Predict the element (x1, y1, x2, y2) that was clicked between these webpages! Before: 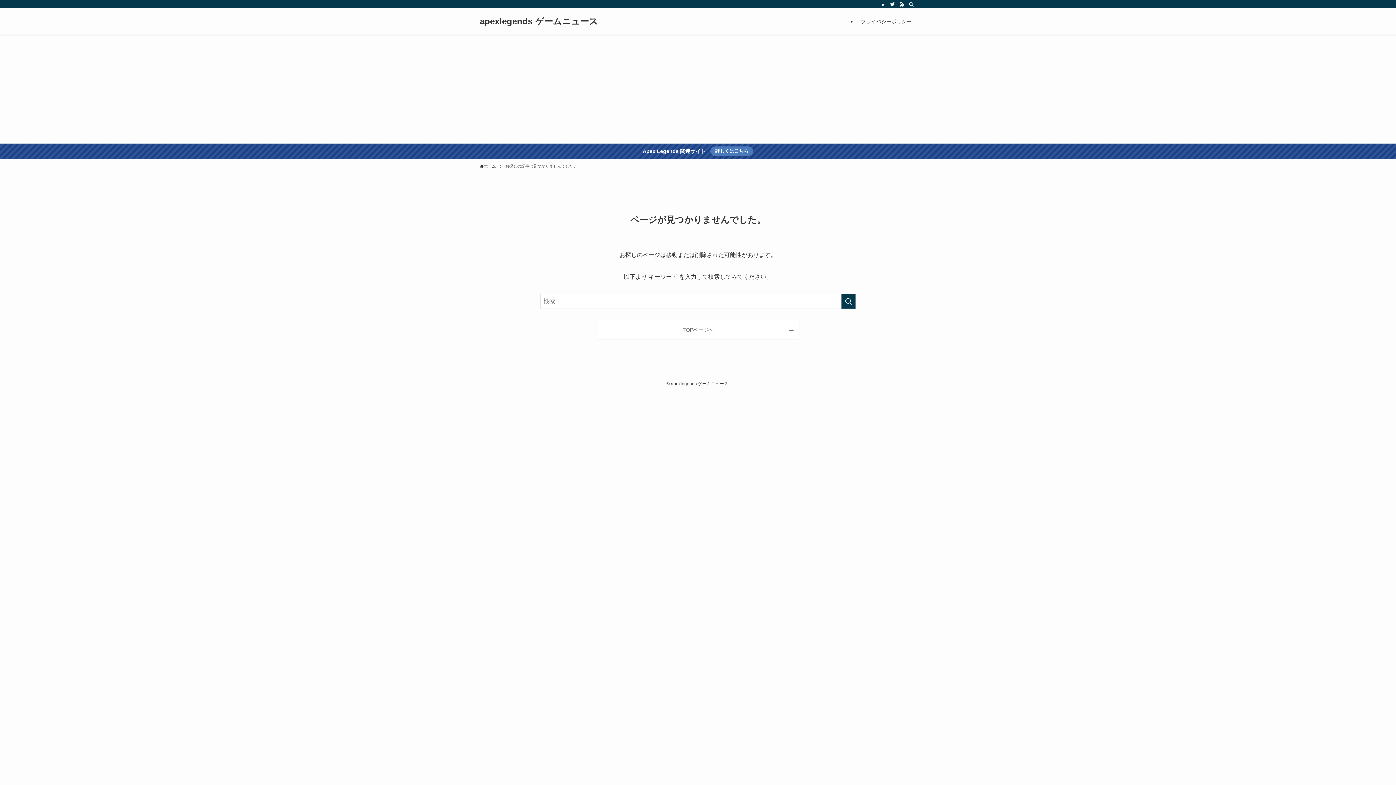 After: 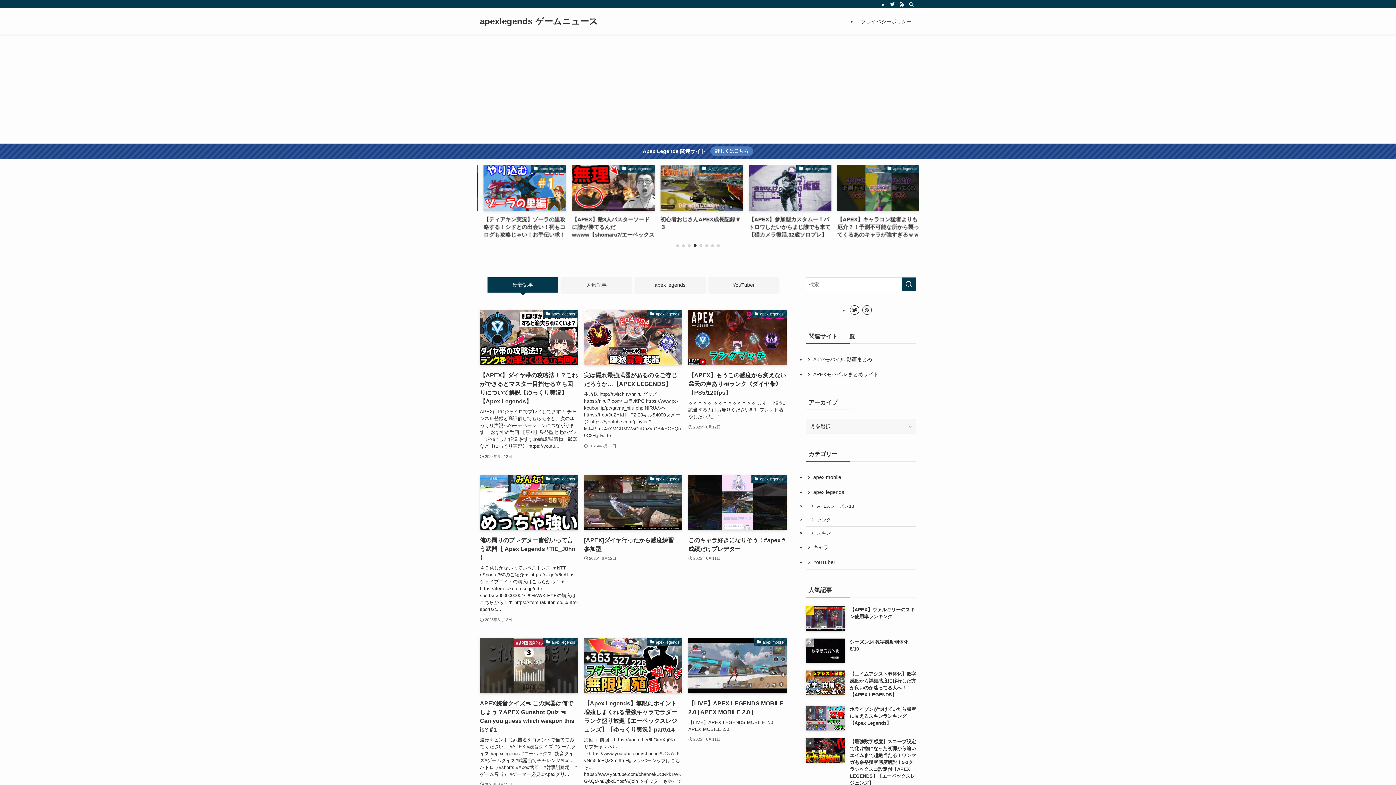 Action: label: ホーム bbox: (480, 163, 496, 169)